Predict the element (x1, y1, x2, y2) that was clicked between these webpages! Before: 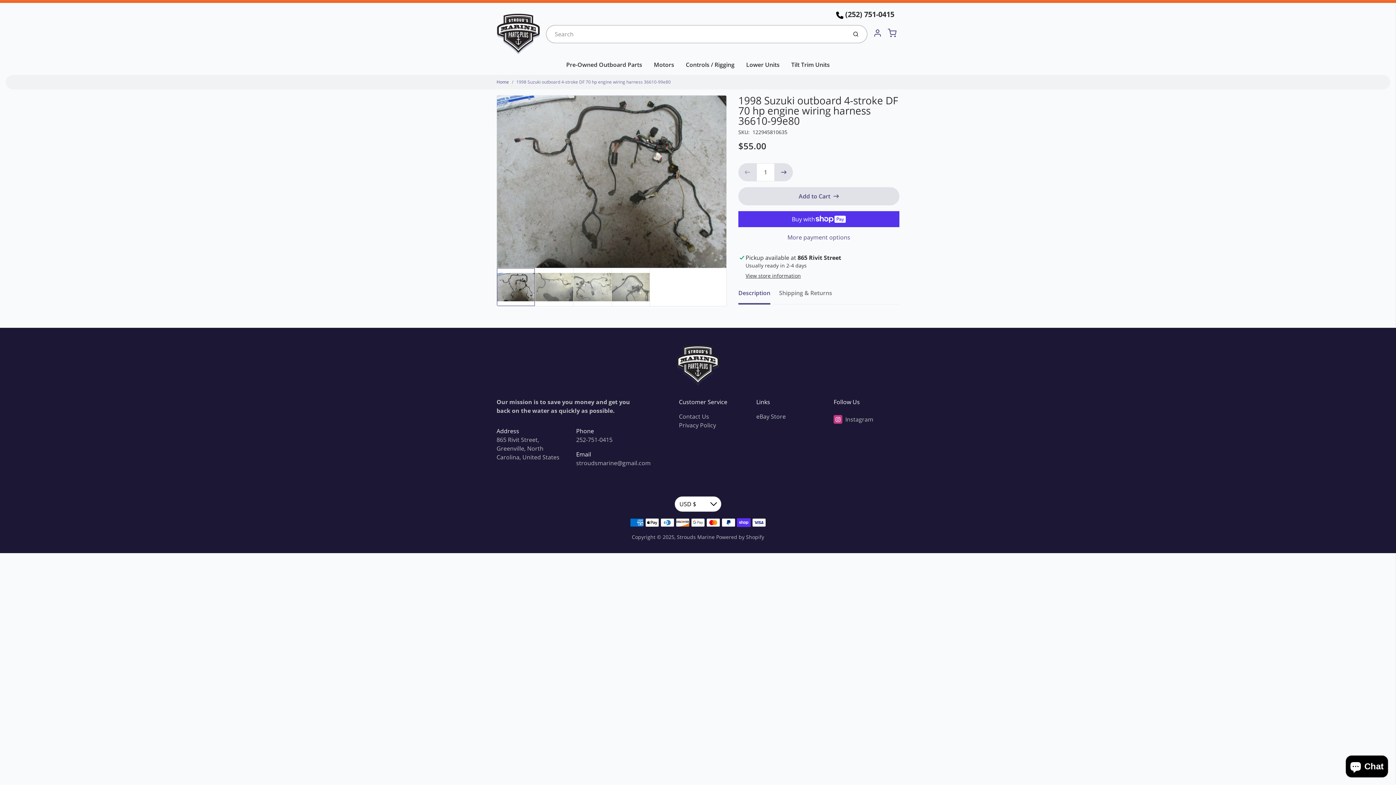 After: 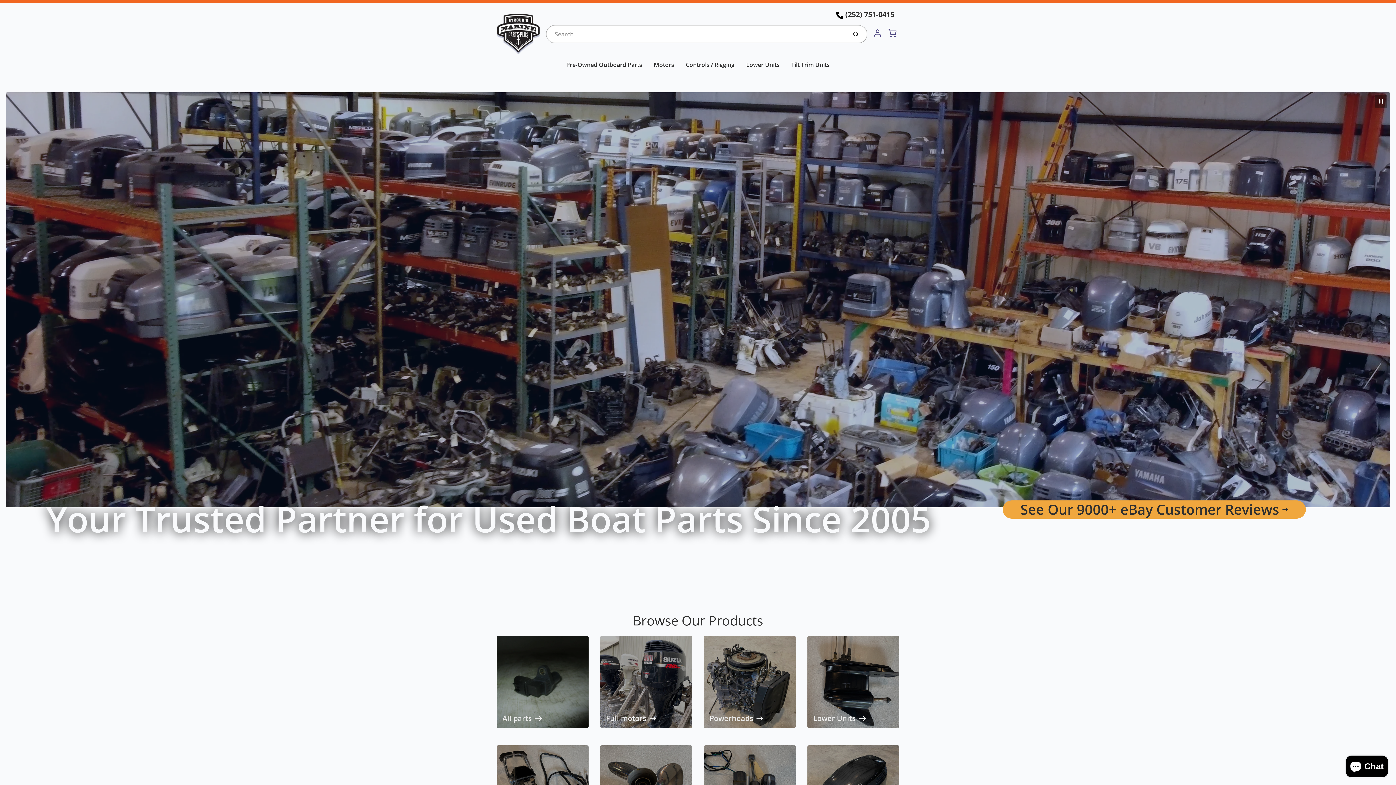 Action: bbox: (496, 345, 899, 386)